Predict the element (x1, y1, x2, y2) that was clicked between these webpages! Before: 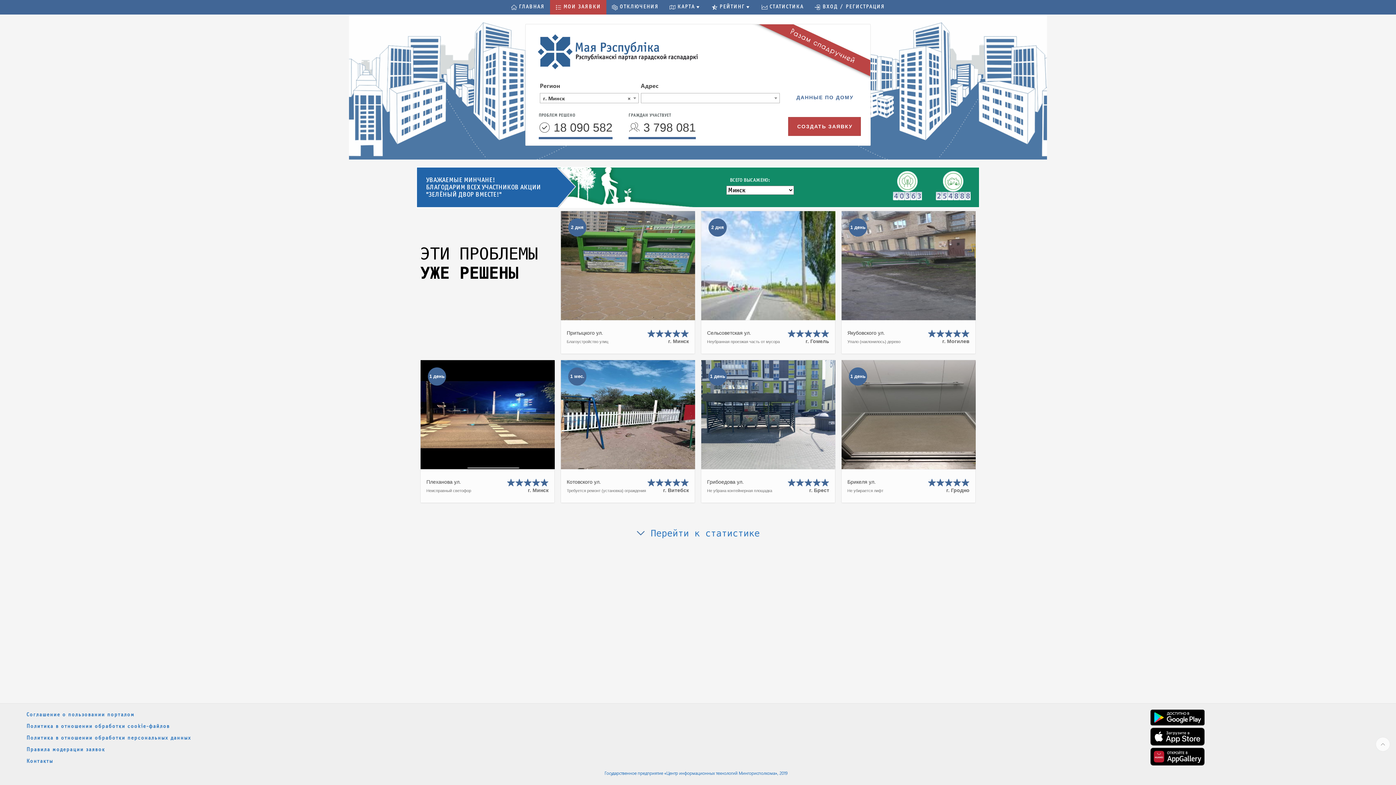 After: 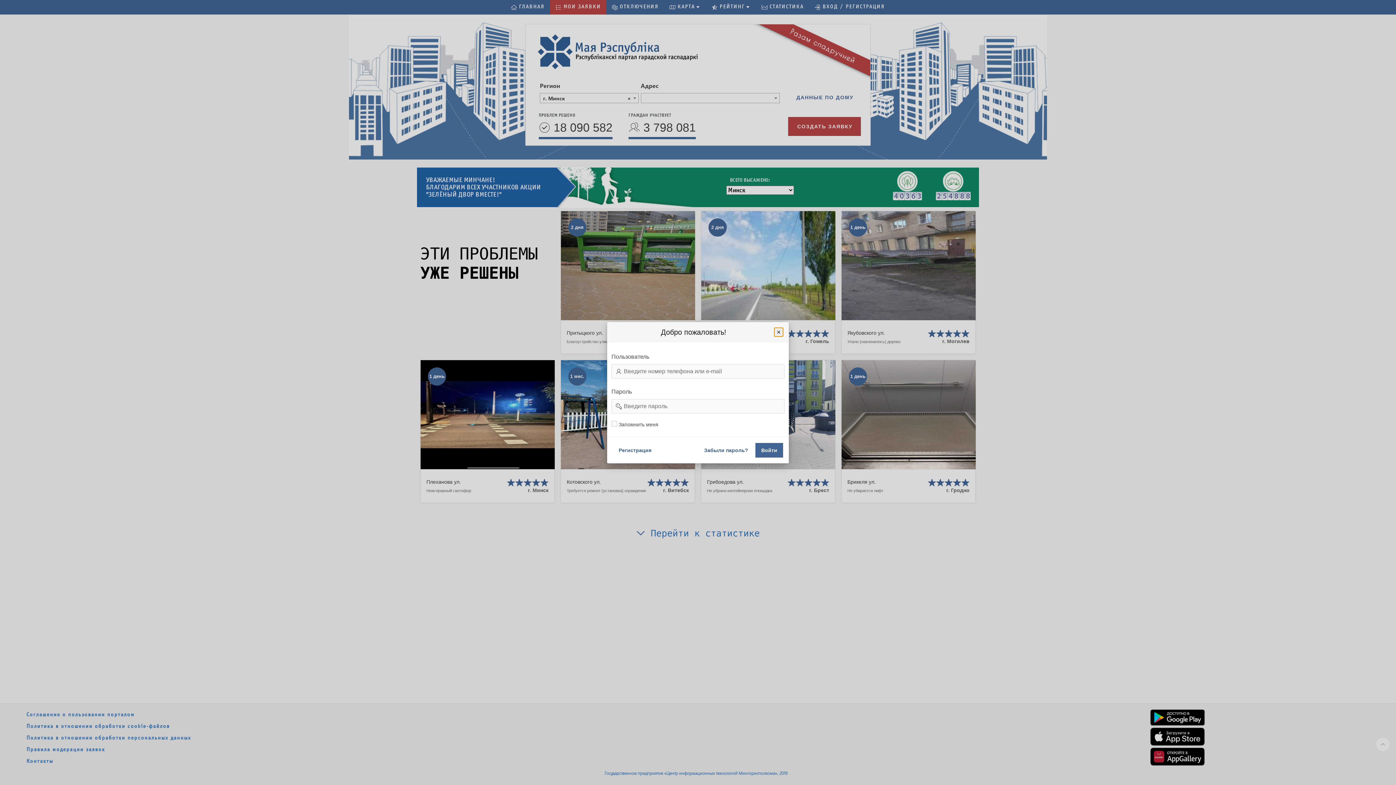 Action: bbox: (788, 117, 861, 135) label: СОЗДАТЬ ЗАЯВКУ